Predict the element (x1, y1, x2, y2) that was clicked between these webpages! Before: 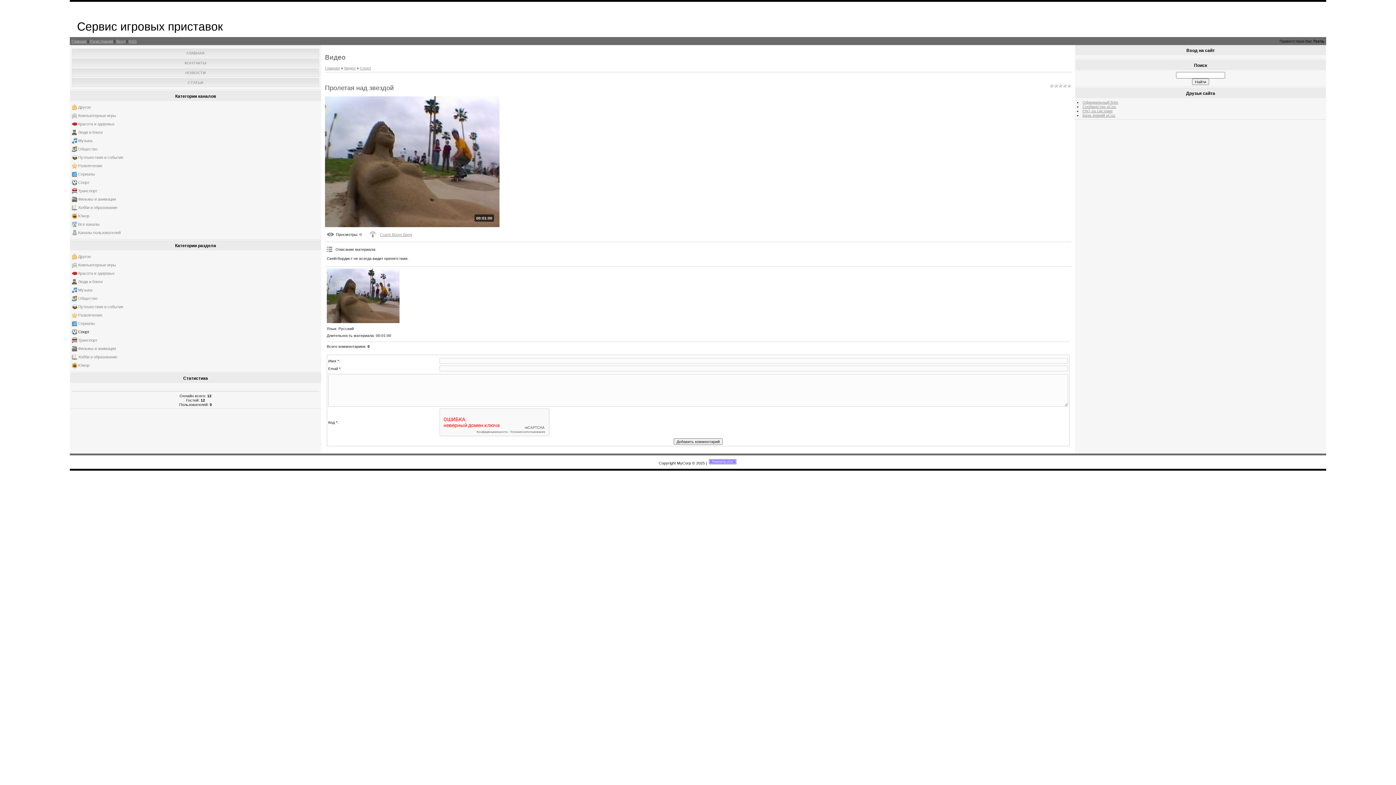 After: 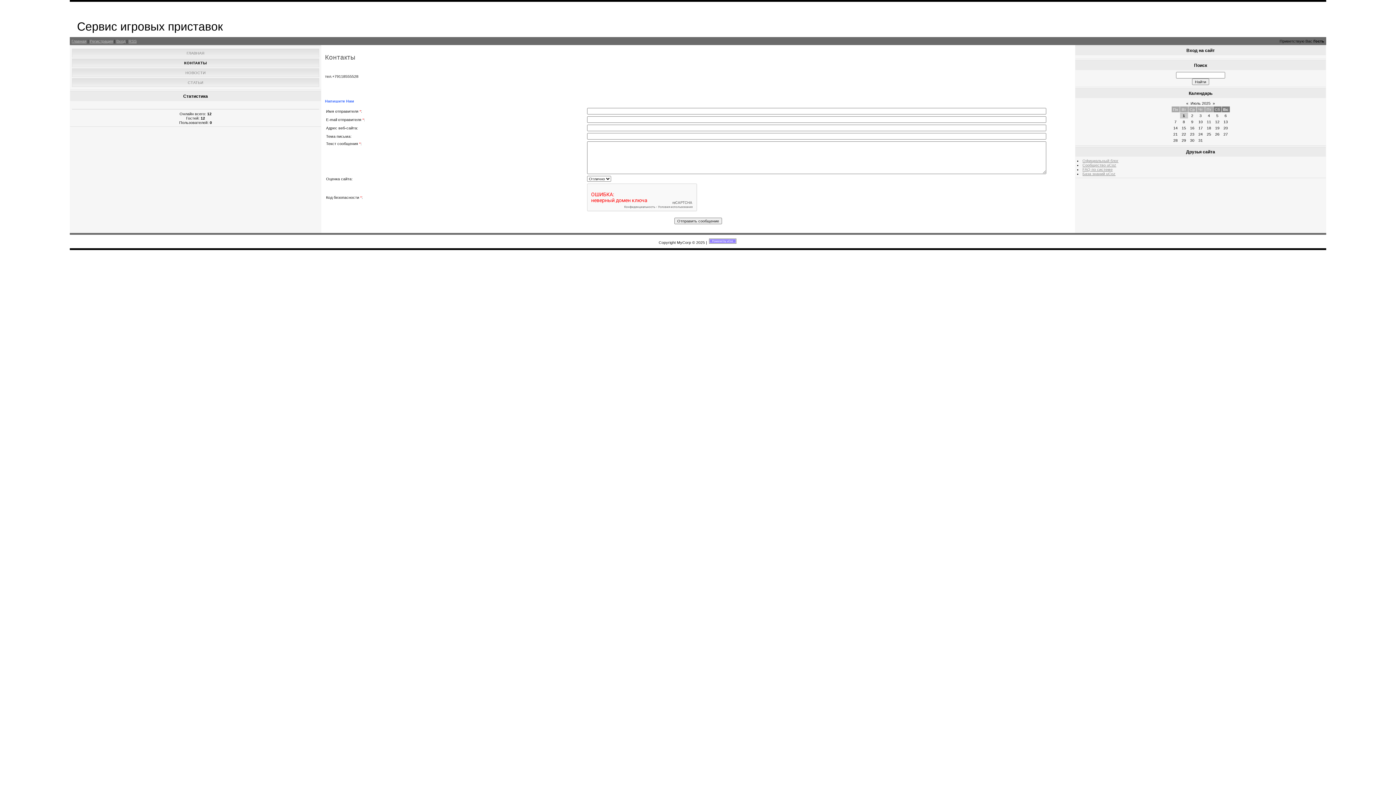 Action: bbox: (184, 60, 206, 65) label: КОНТАКТЫ